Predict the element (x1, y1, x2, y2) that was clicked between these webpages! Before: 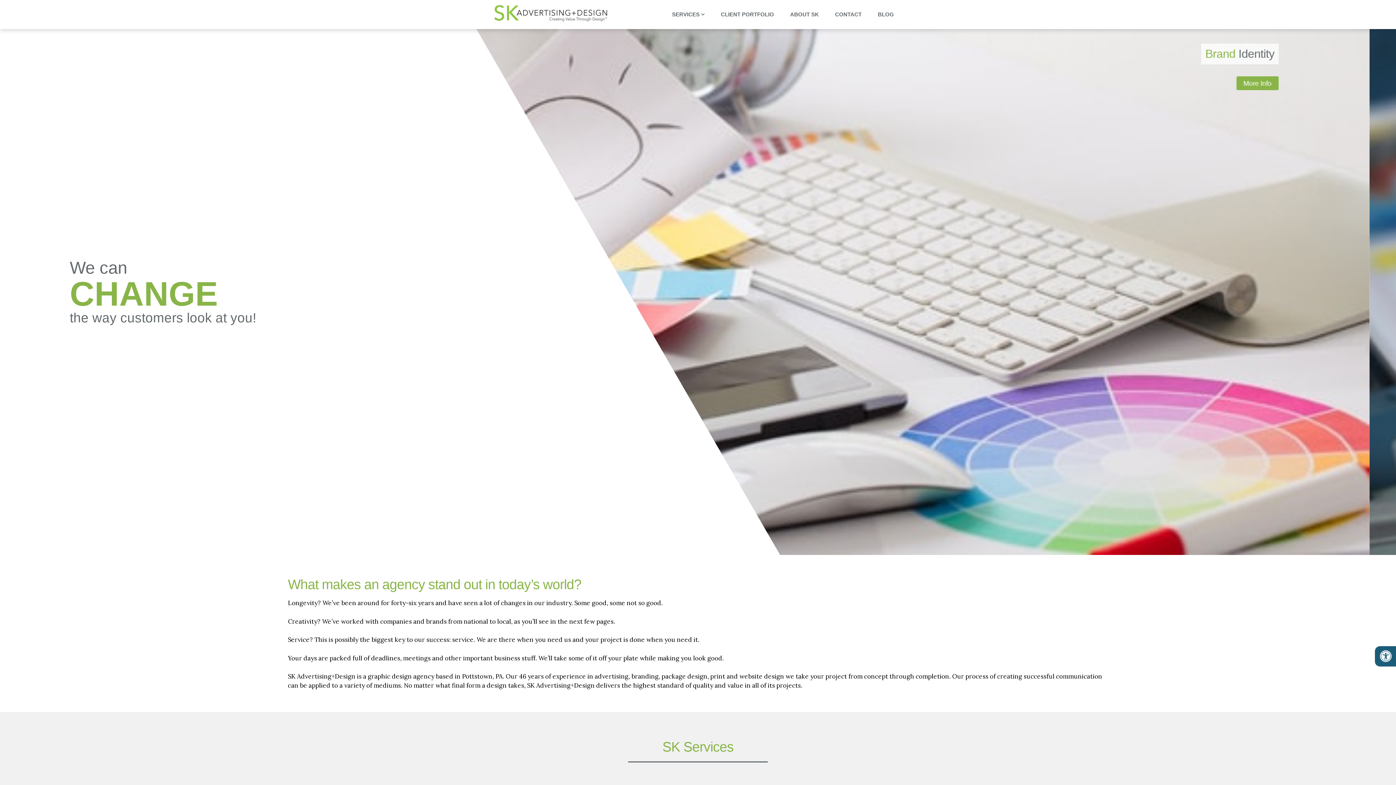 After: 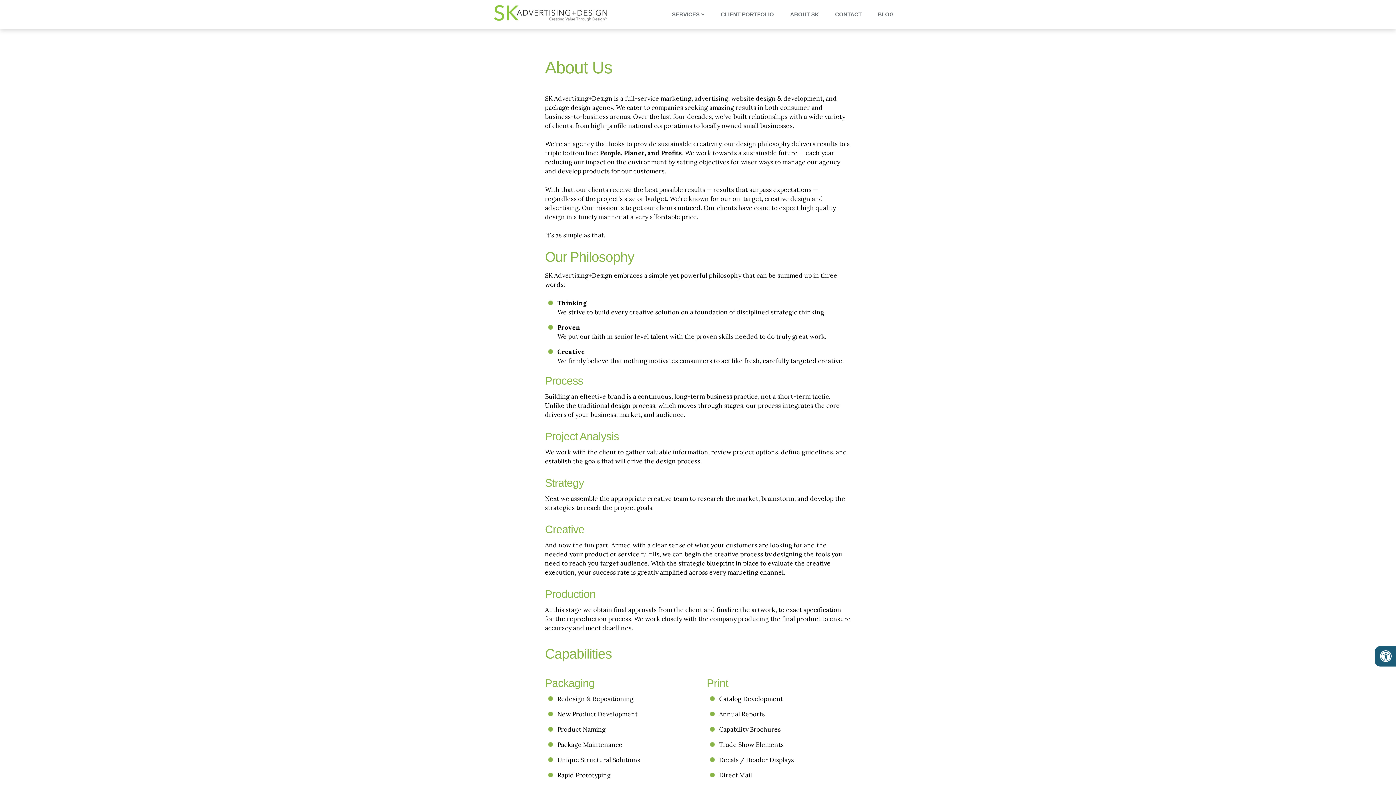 Action: label: ABOUT SK bbox: (782, 0, 827, 29)